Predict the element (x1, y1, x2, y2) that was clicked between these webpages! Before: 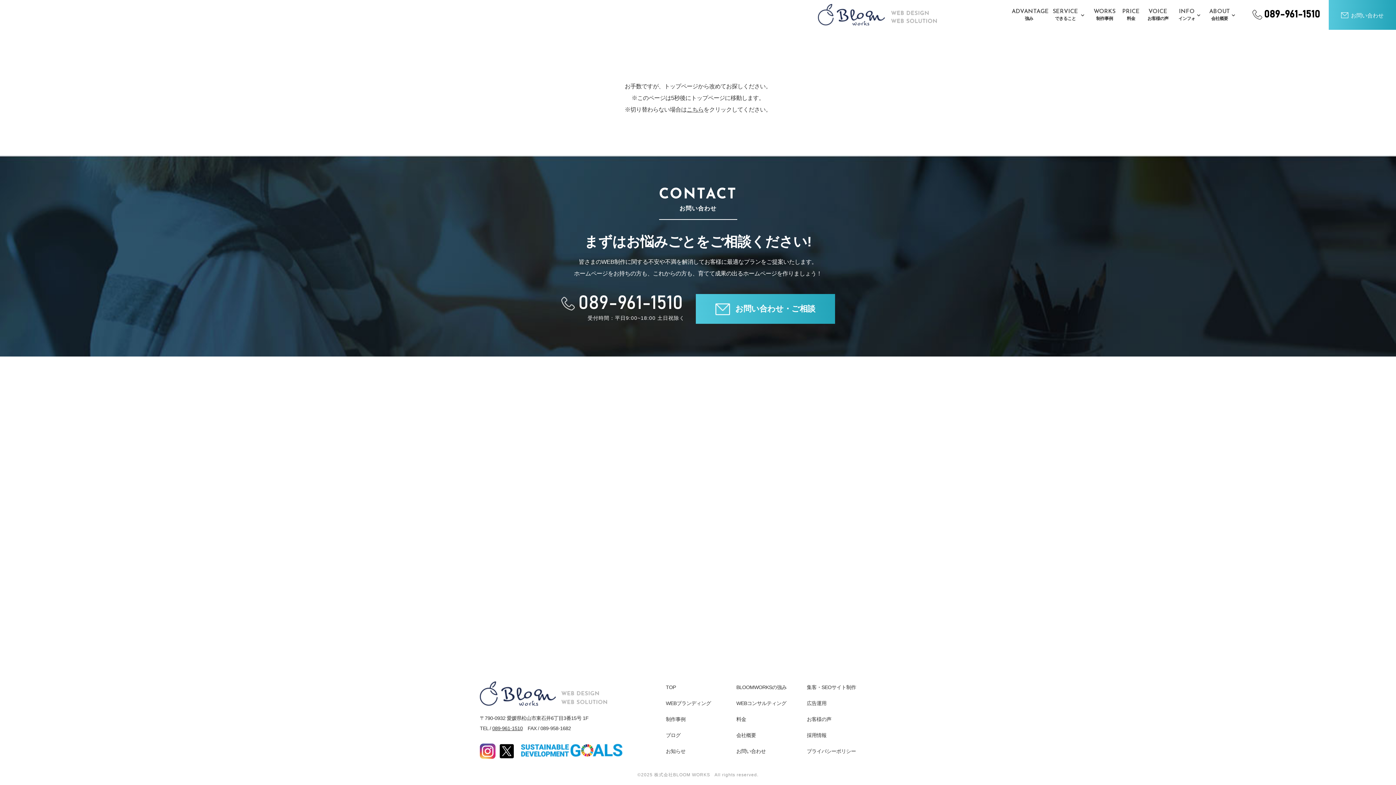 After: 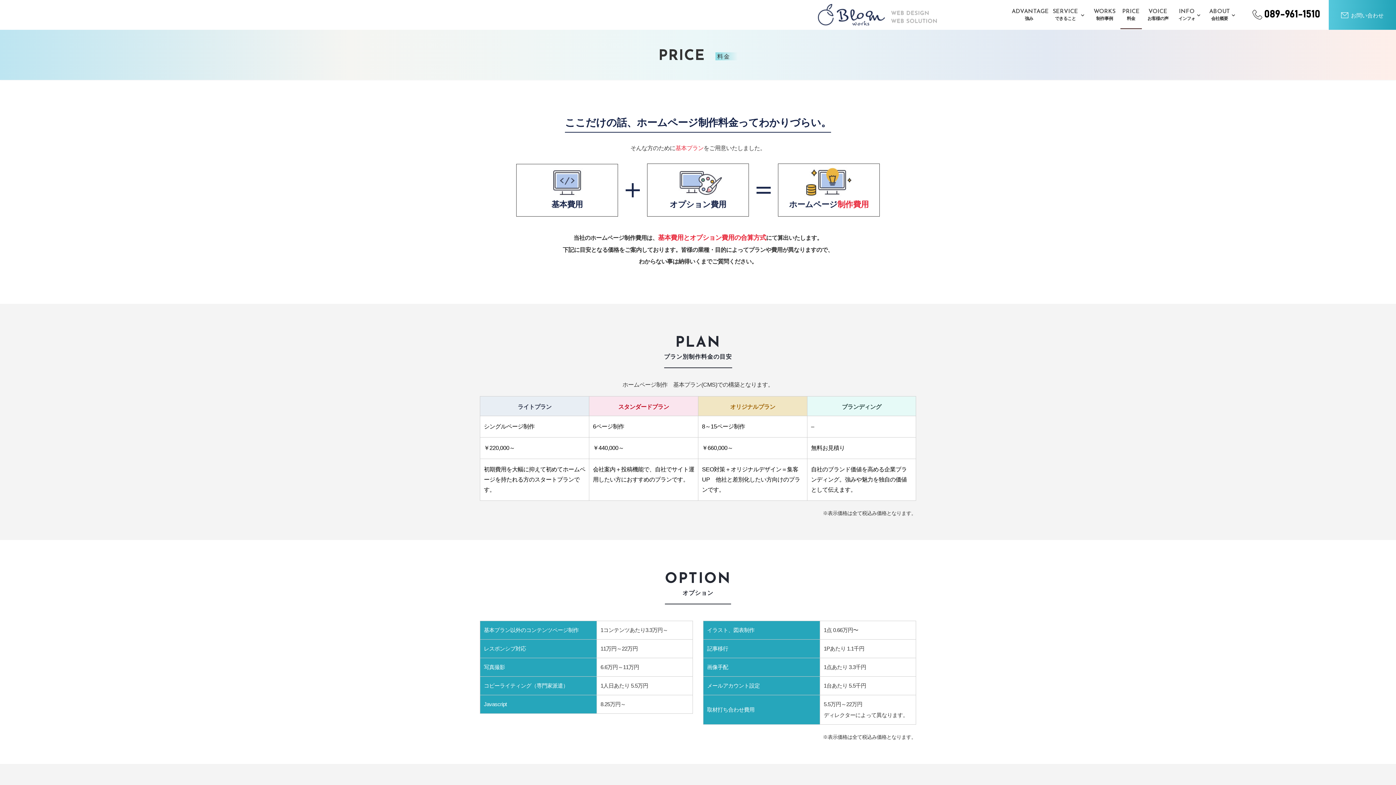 Action: bbox: (1120, 0, 1142, 29) label: PRICE
料金